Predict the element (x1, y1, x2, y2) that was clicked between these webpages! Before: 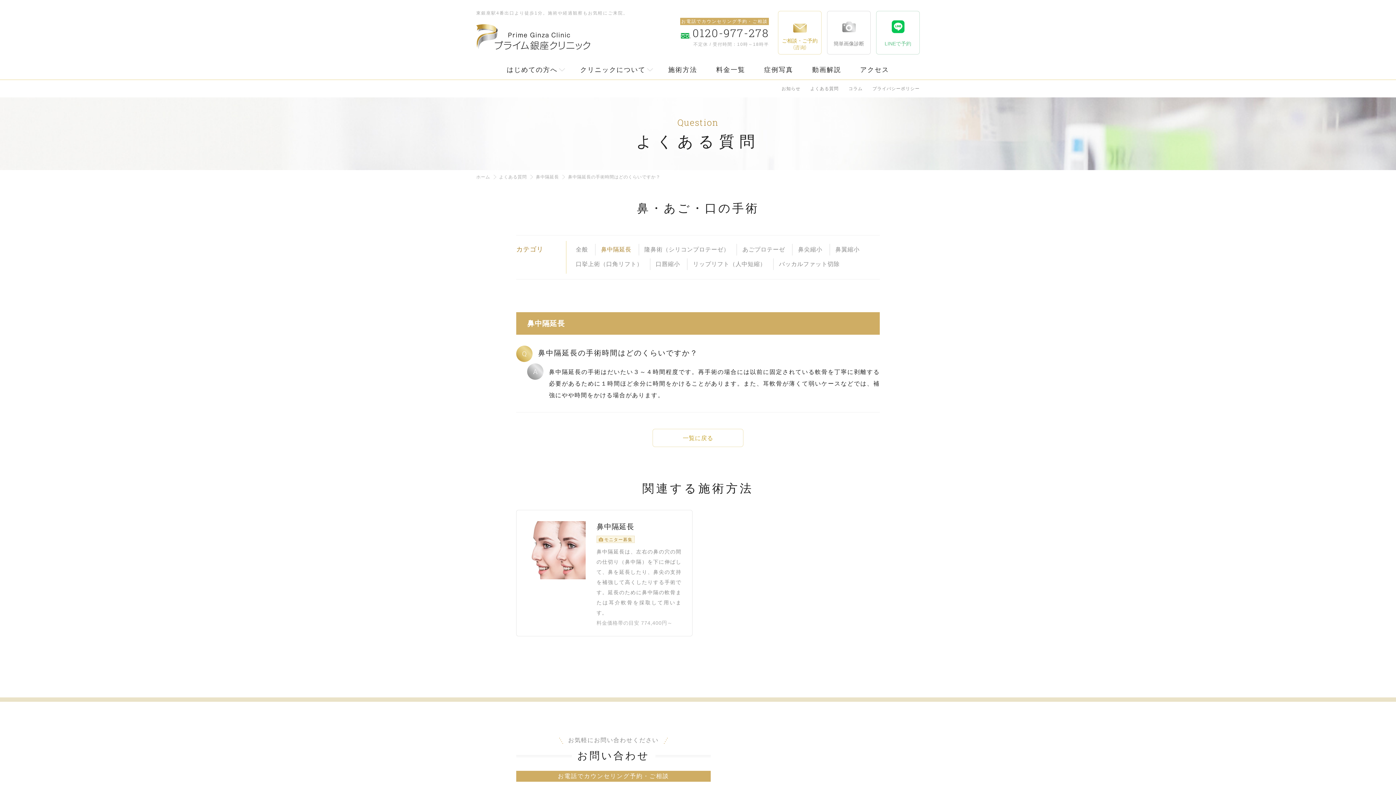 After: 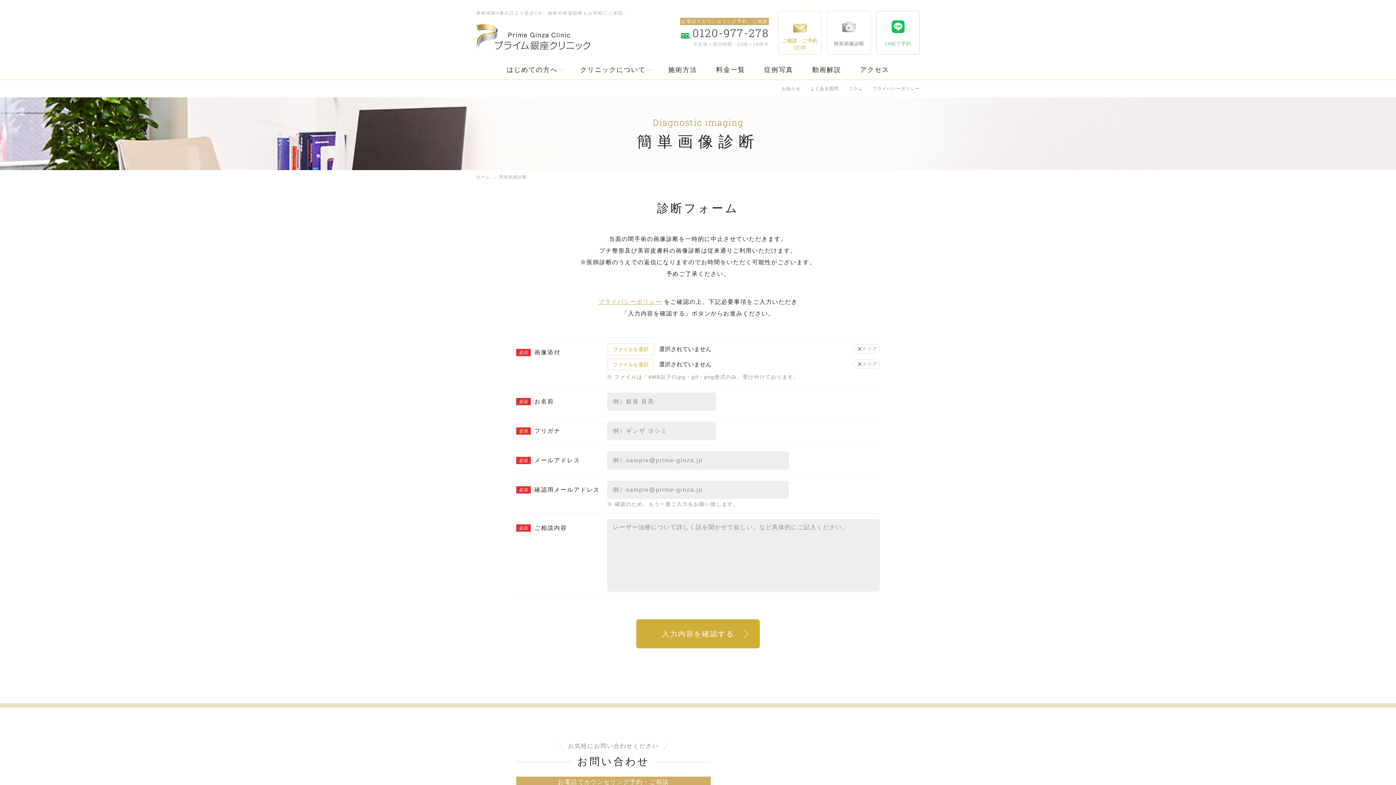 Action: bbox: (827, 10, 870, 54) label: 簡単画像診断